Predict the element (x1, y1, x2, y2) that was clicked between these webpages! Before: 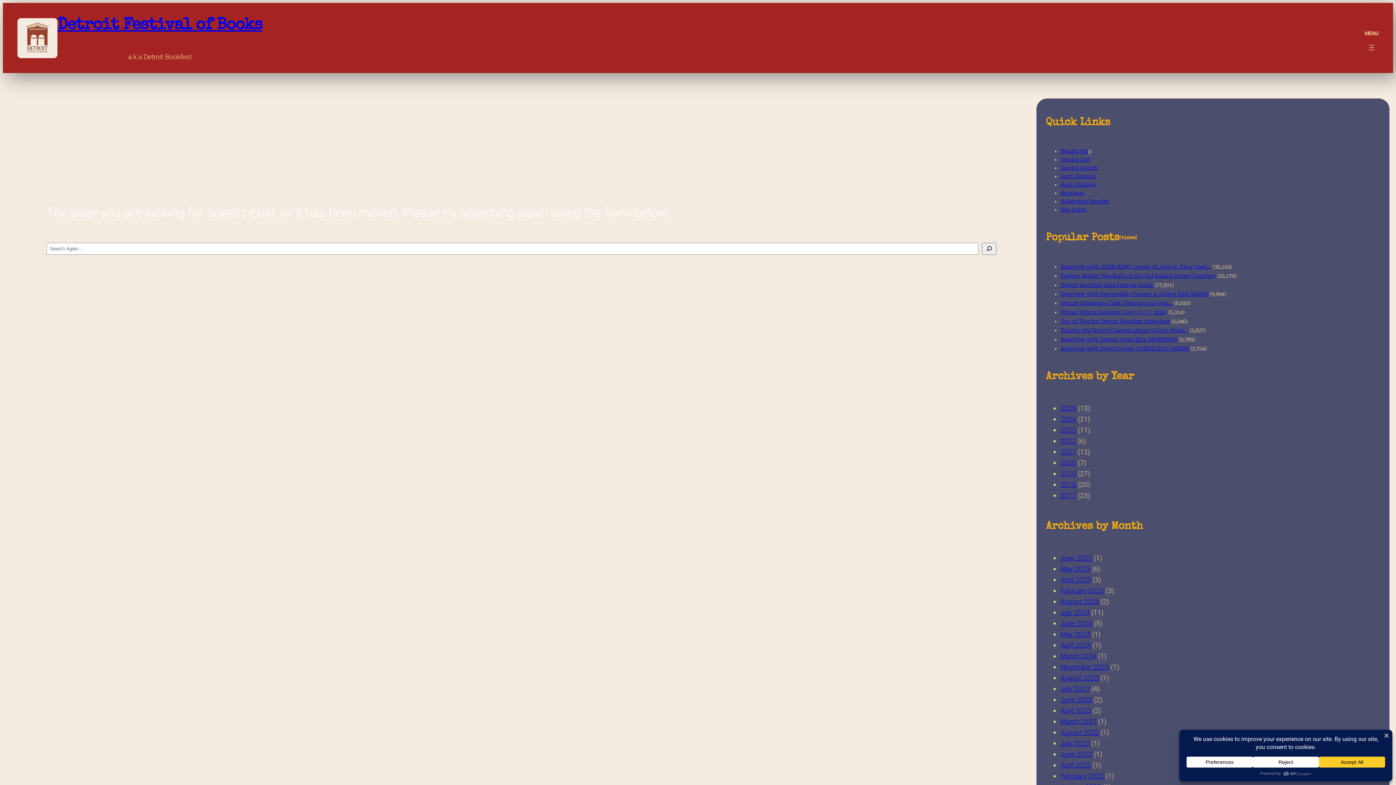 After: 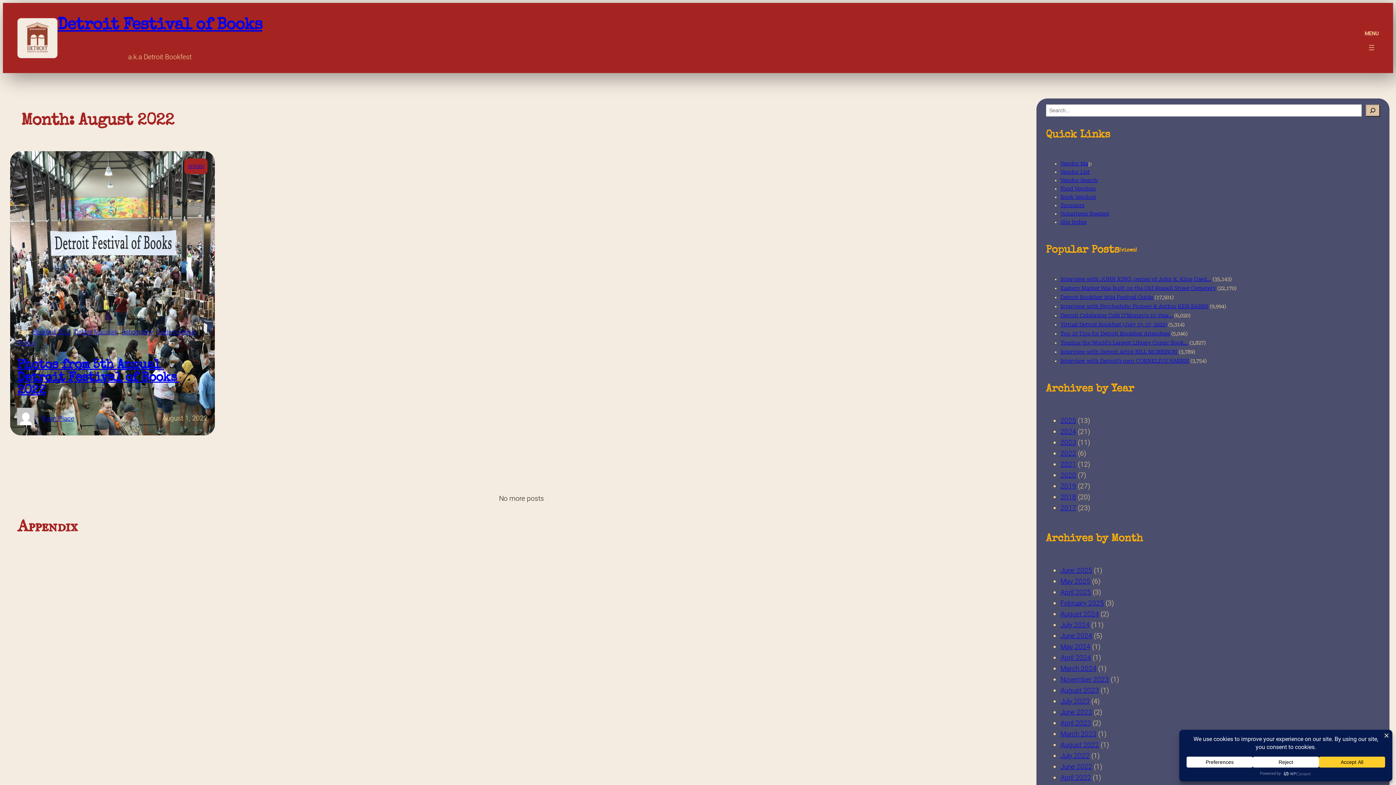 Action: label: August 2022 bbox: (1060, 728, 1099, 737)